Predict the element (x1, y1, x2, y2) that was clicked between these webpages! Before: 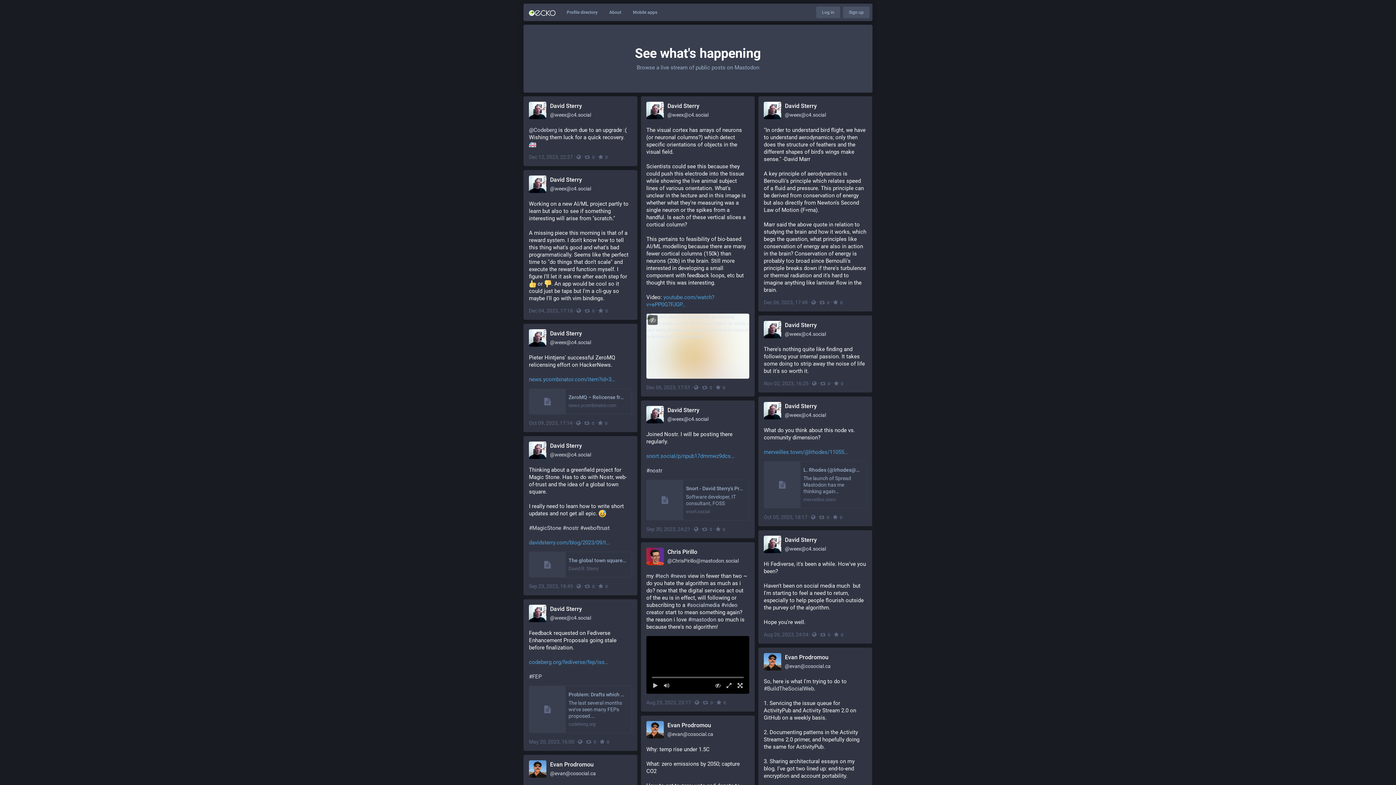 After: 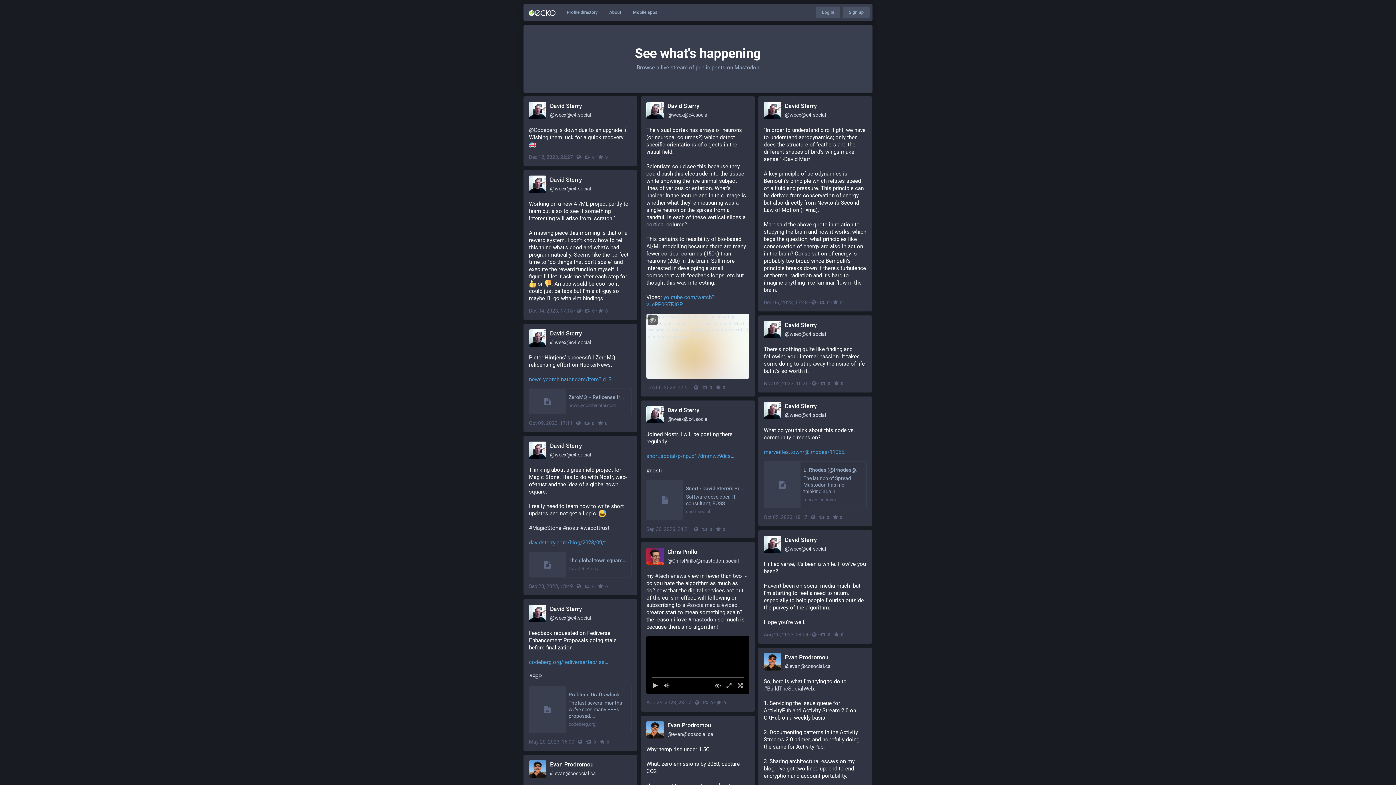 Action: label: 0 bbox: (584, 583, 594, 589)